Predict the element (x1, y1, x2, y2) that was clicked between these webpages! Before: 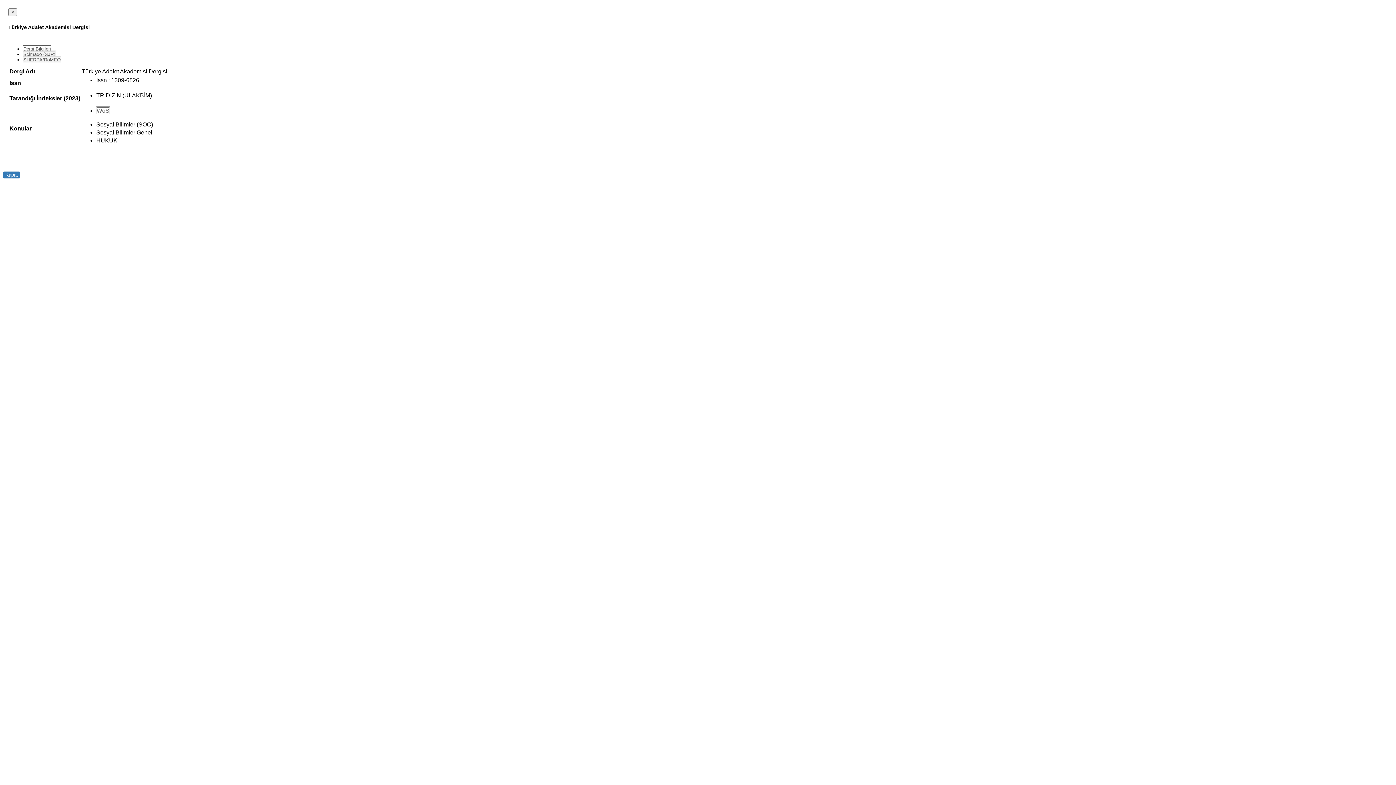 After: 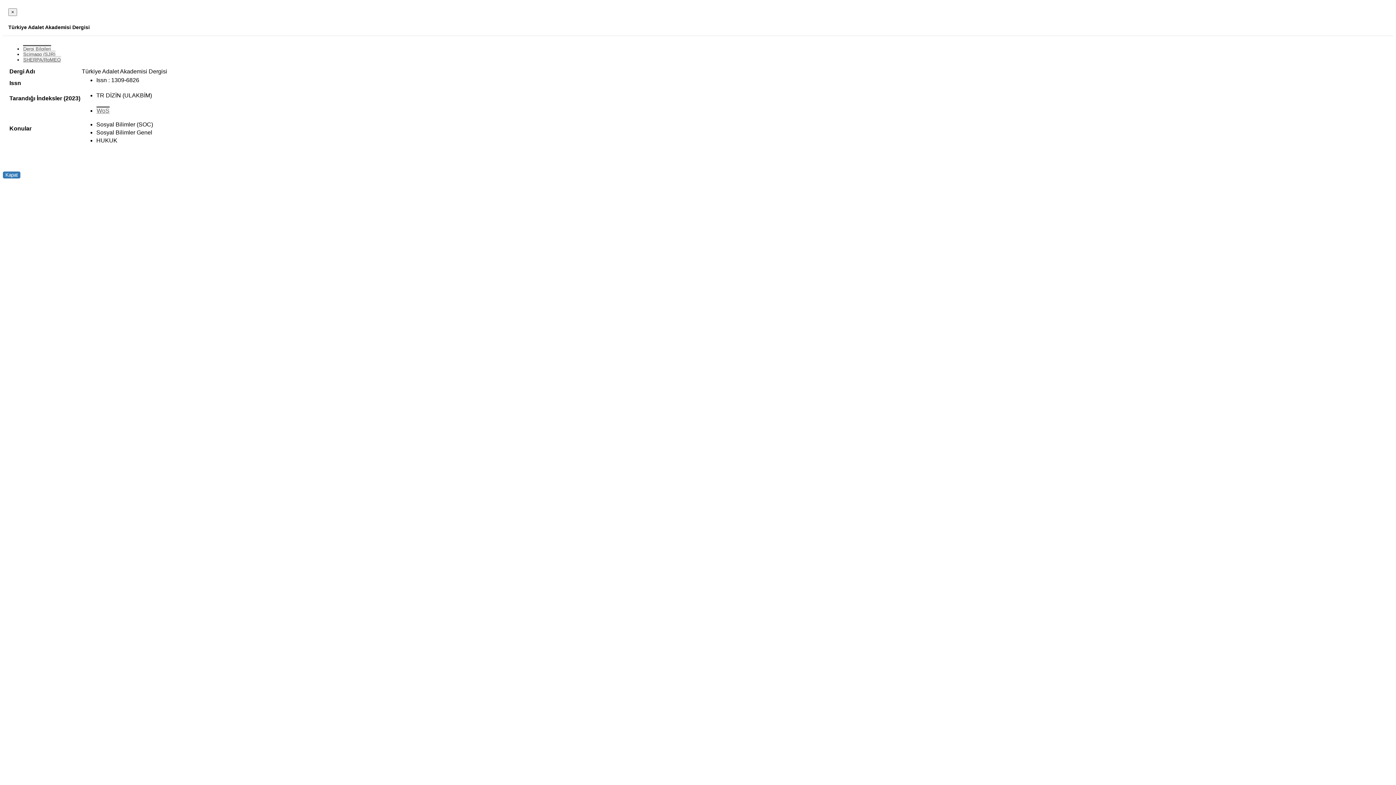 Action: label: SHERPA/RoMEO bbox: (22, 56, 61, 62)